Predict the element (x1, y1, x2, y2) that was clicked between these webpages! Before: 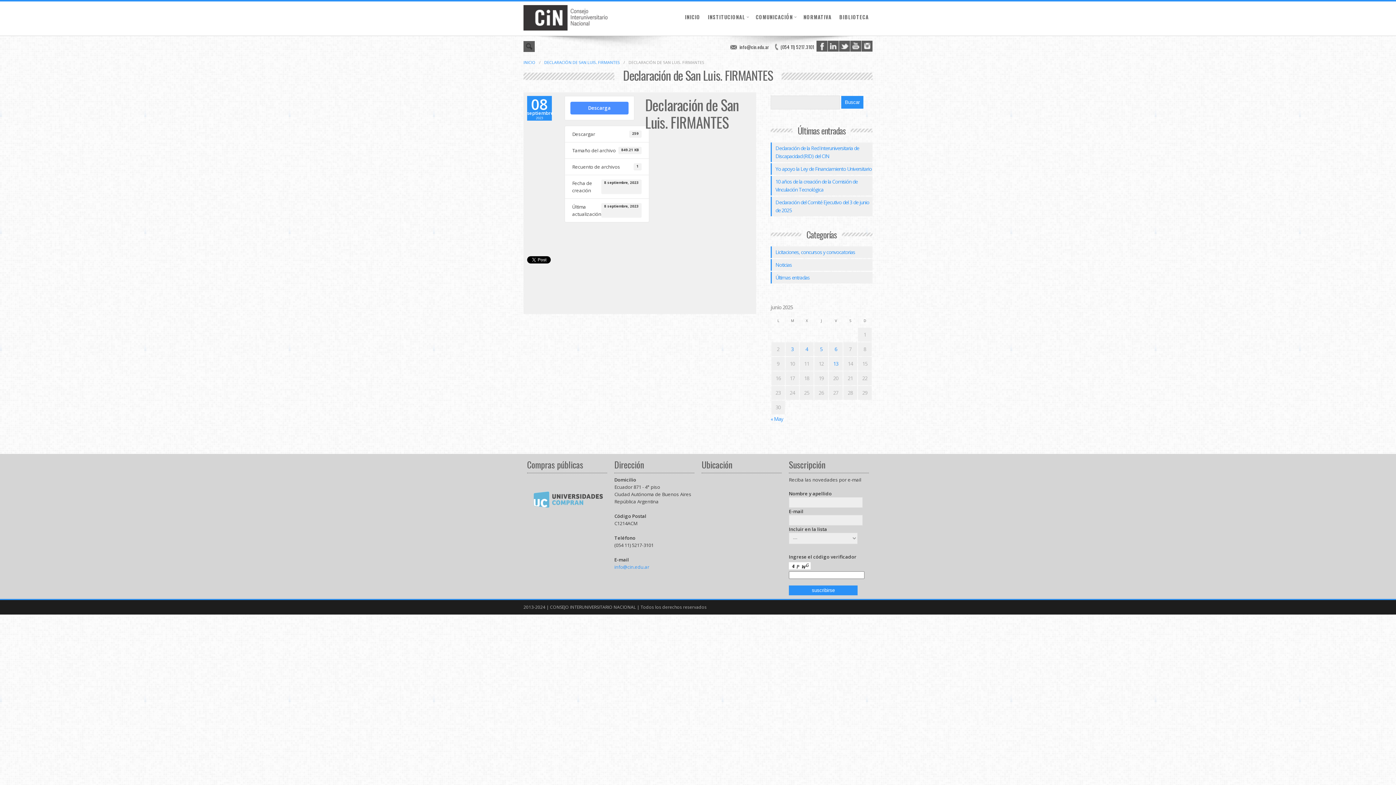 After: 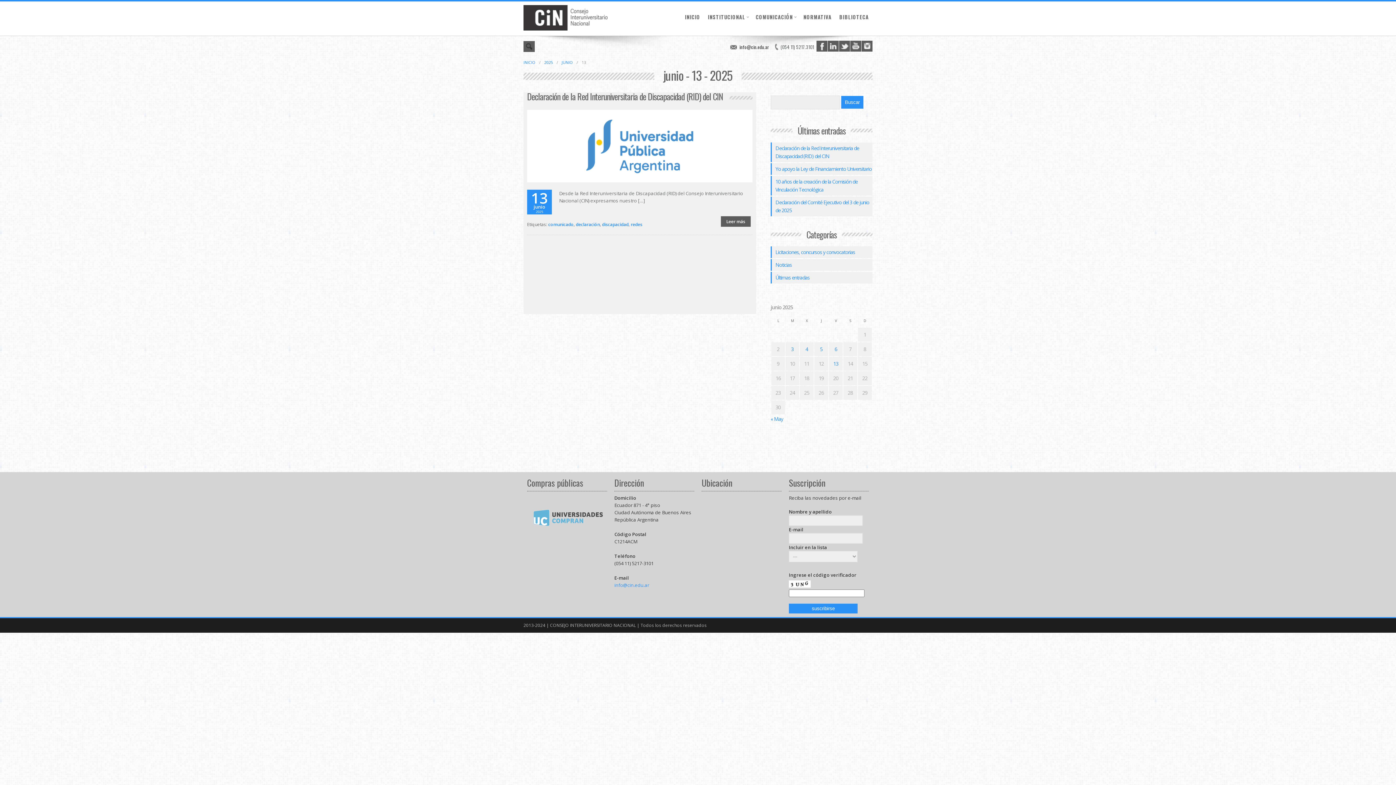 Action: bbox: (833, 360, 838, 367) label: Entradas publicadas el 13 de June de 2025